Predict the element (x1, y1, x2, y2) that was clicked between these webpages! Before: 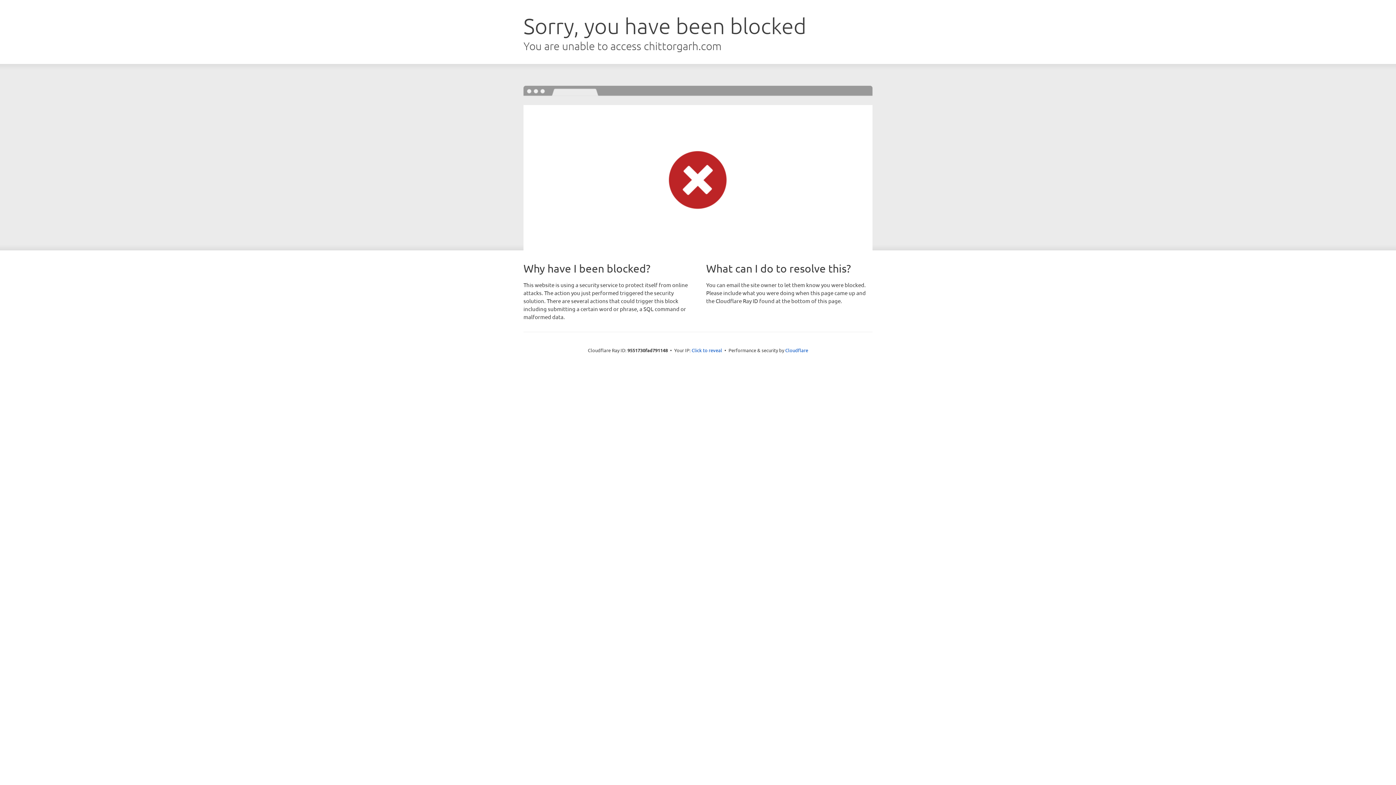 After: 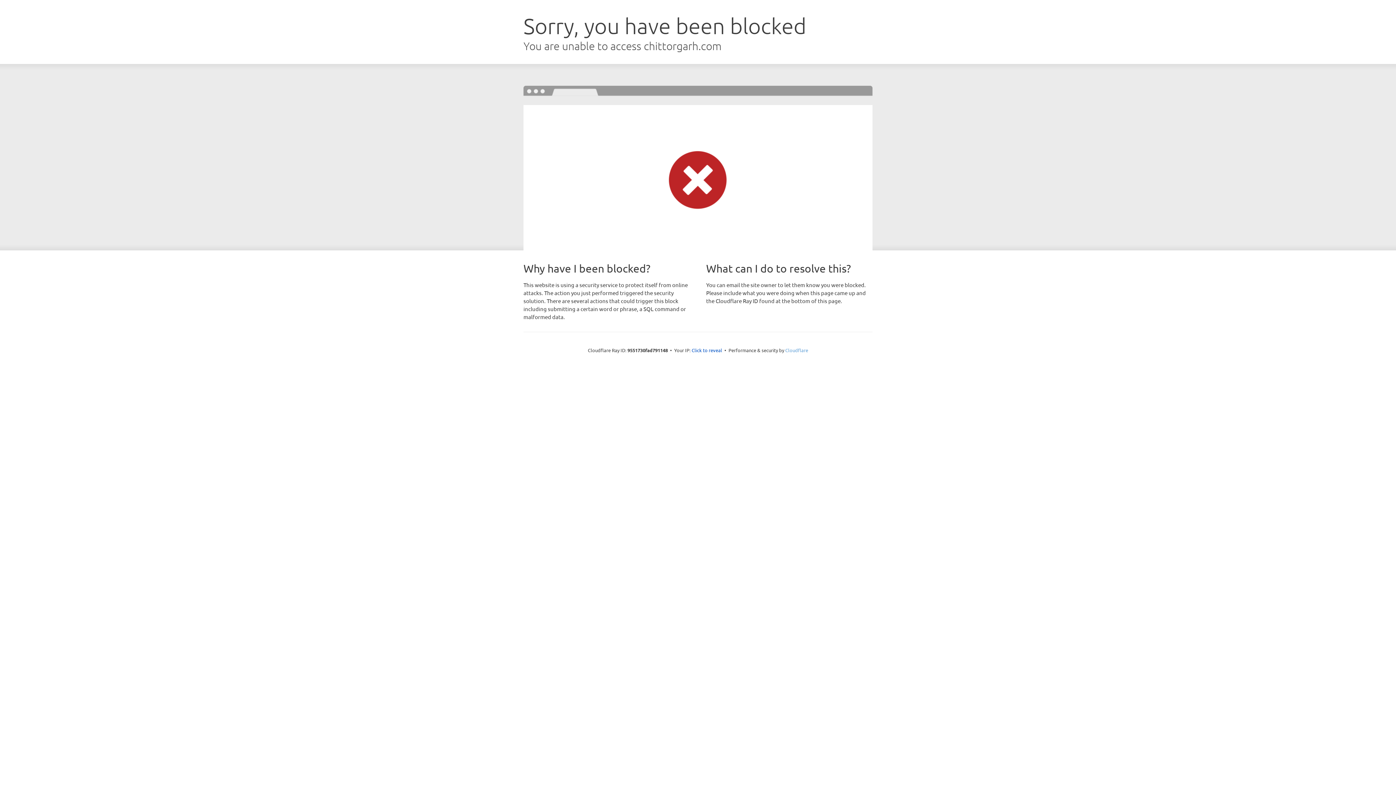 Action: label: Cloudflare bbox: (785, 347, 808, 353)